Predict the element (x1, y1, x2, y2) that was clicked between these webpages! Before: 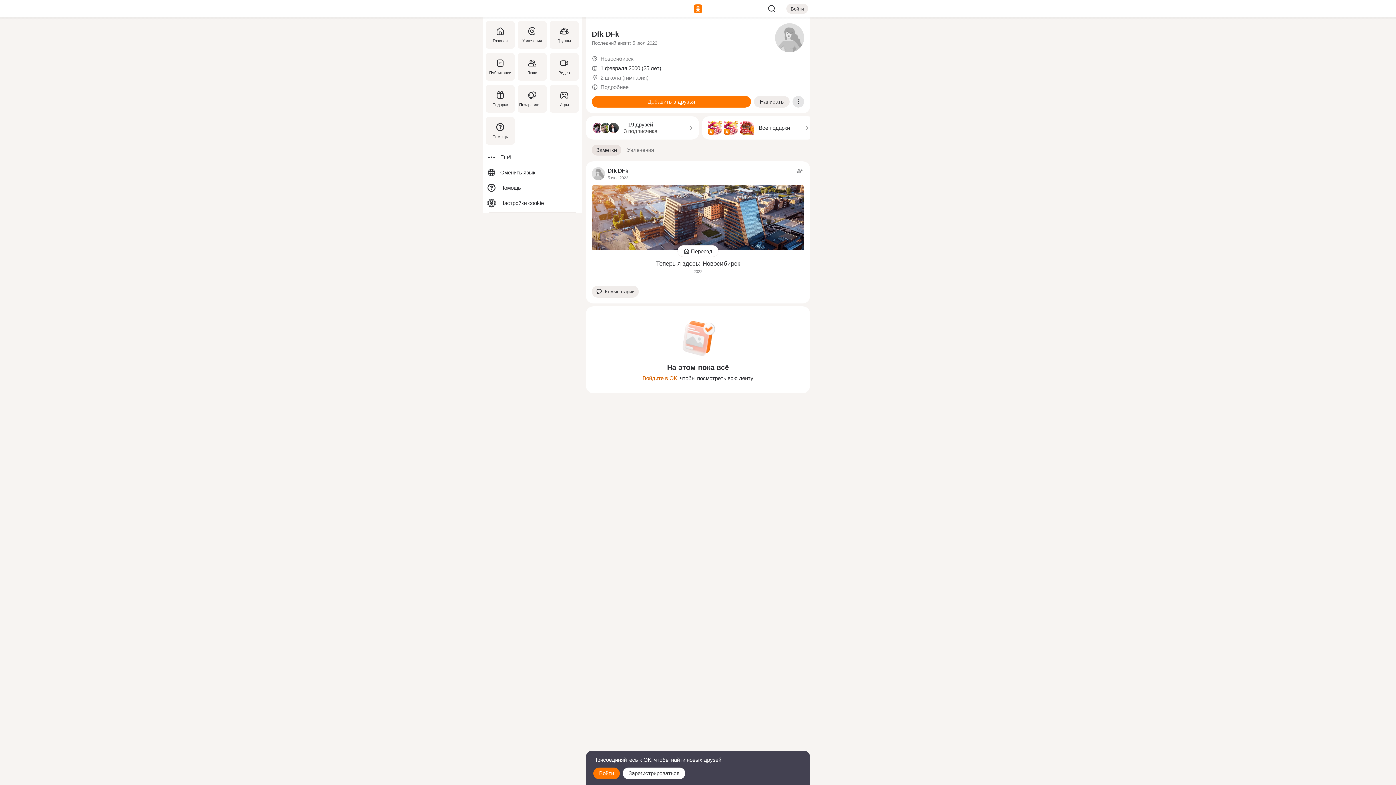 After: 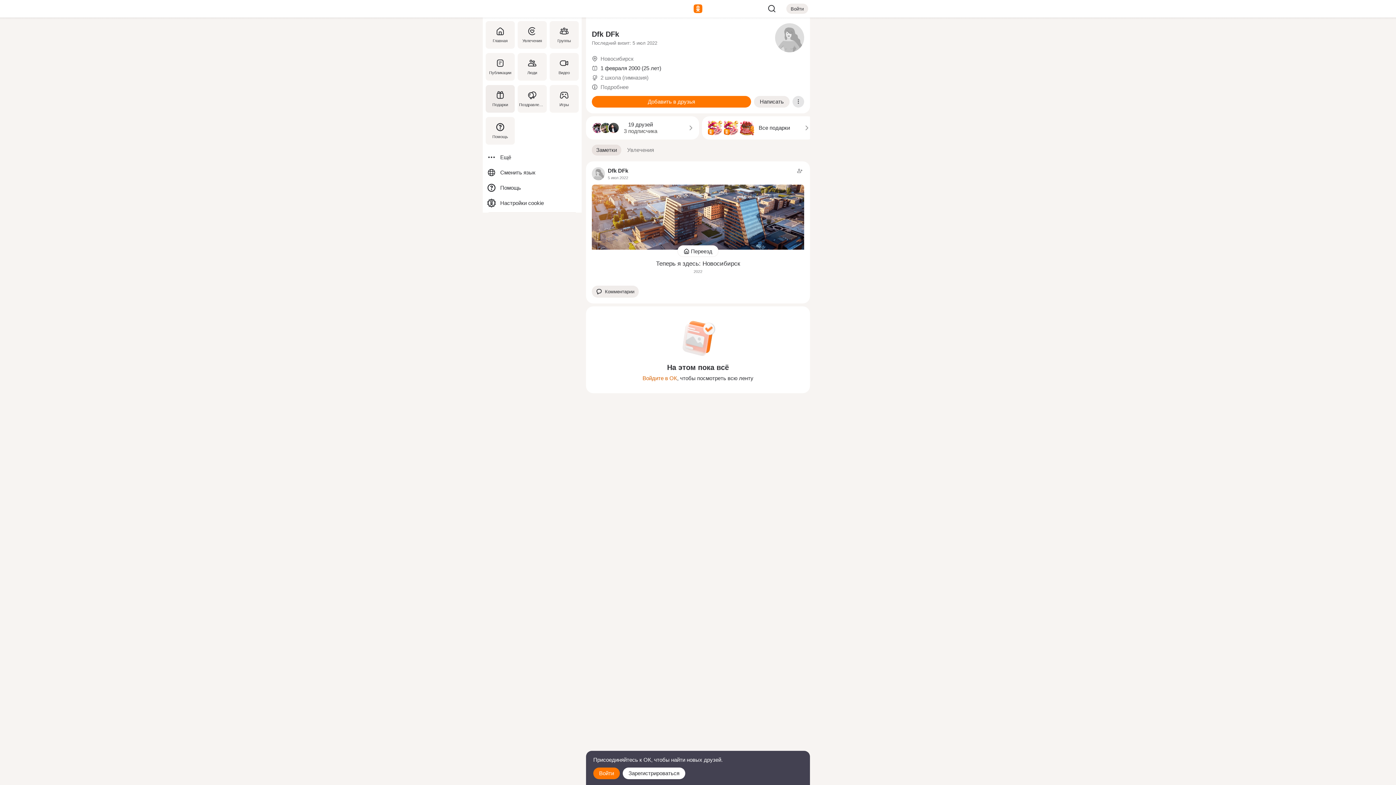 Action: bbox: (484, 82, 516, 114) label: Подарки